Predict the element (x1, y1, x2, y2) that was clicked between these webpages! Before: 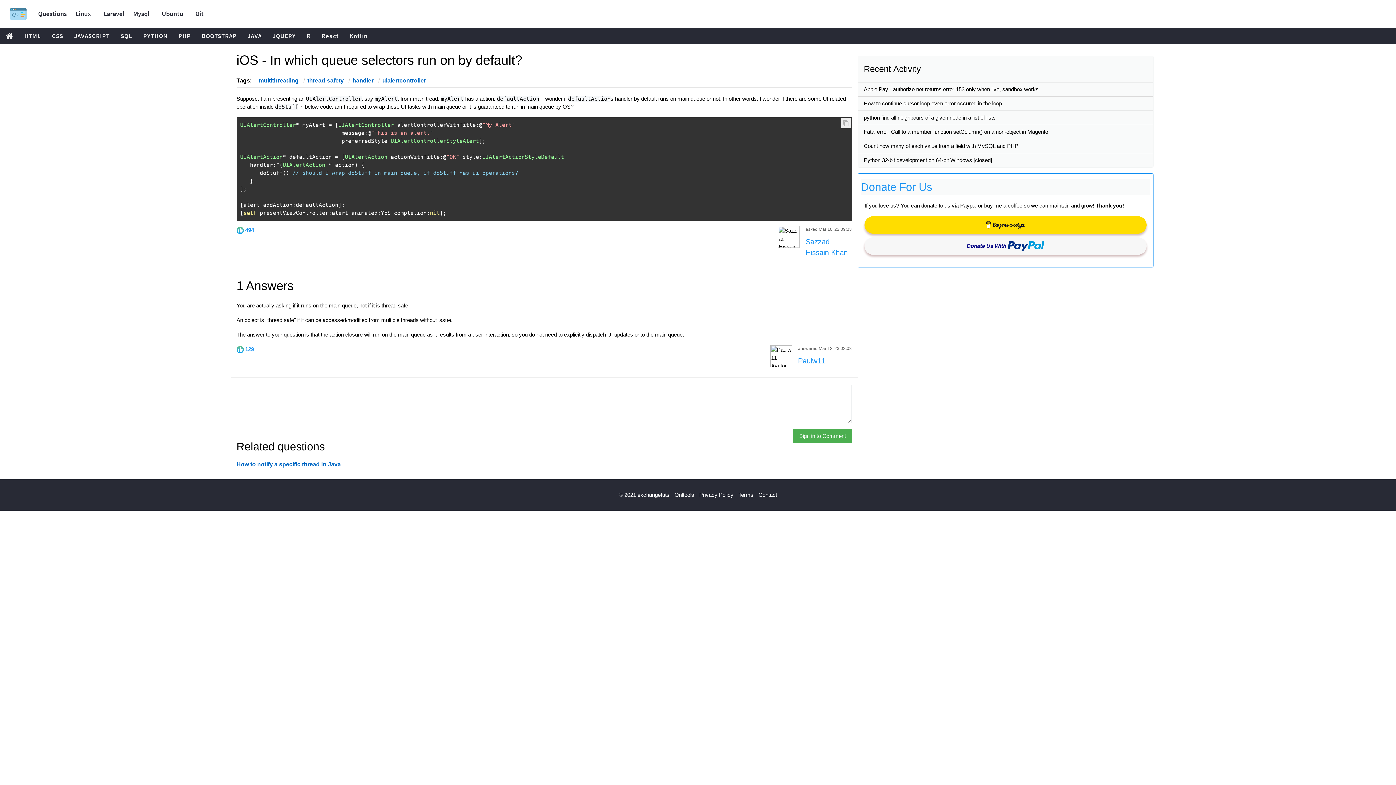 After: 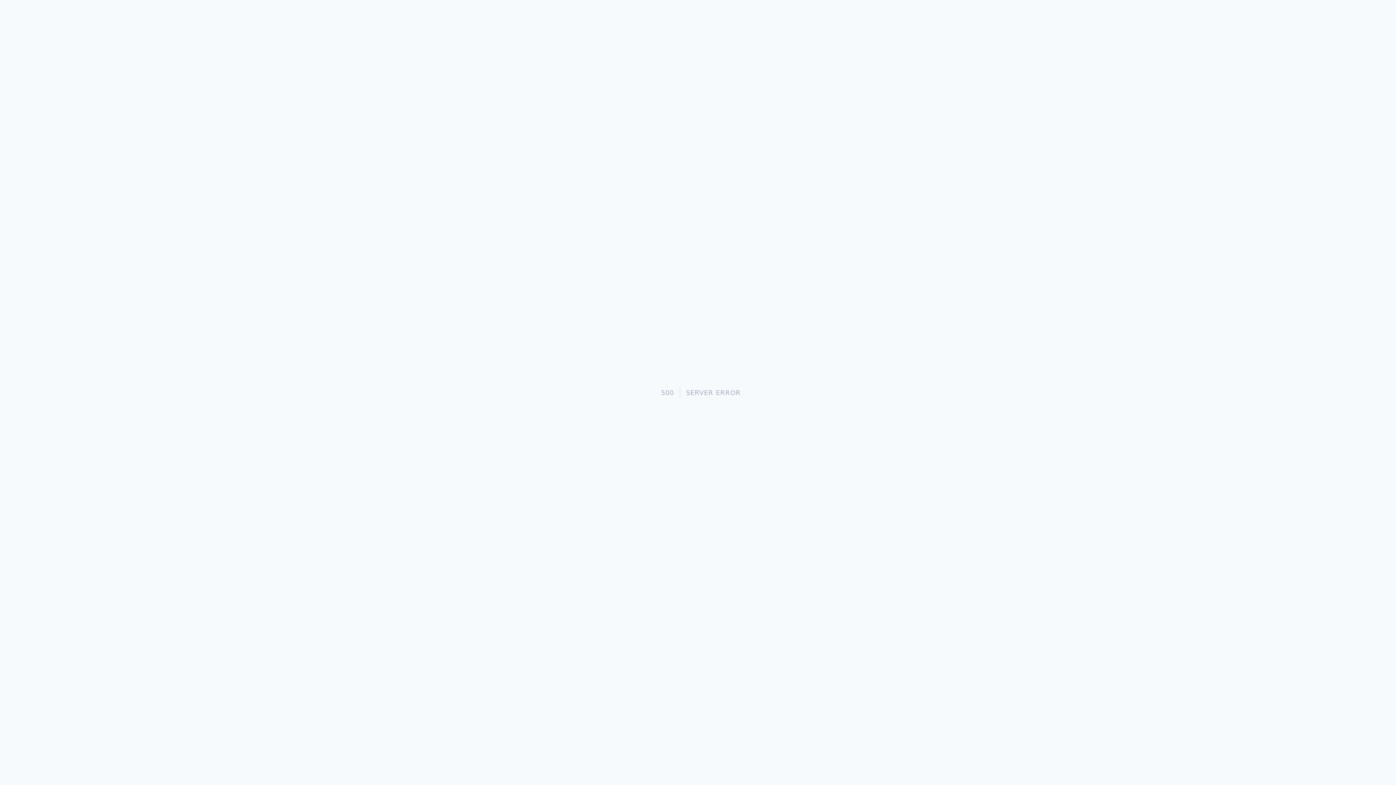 Action: bbox: (793, 429, 852, 443) label: Sign in to Comment